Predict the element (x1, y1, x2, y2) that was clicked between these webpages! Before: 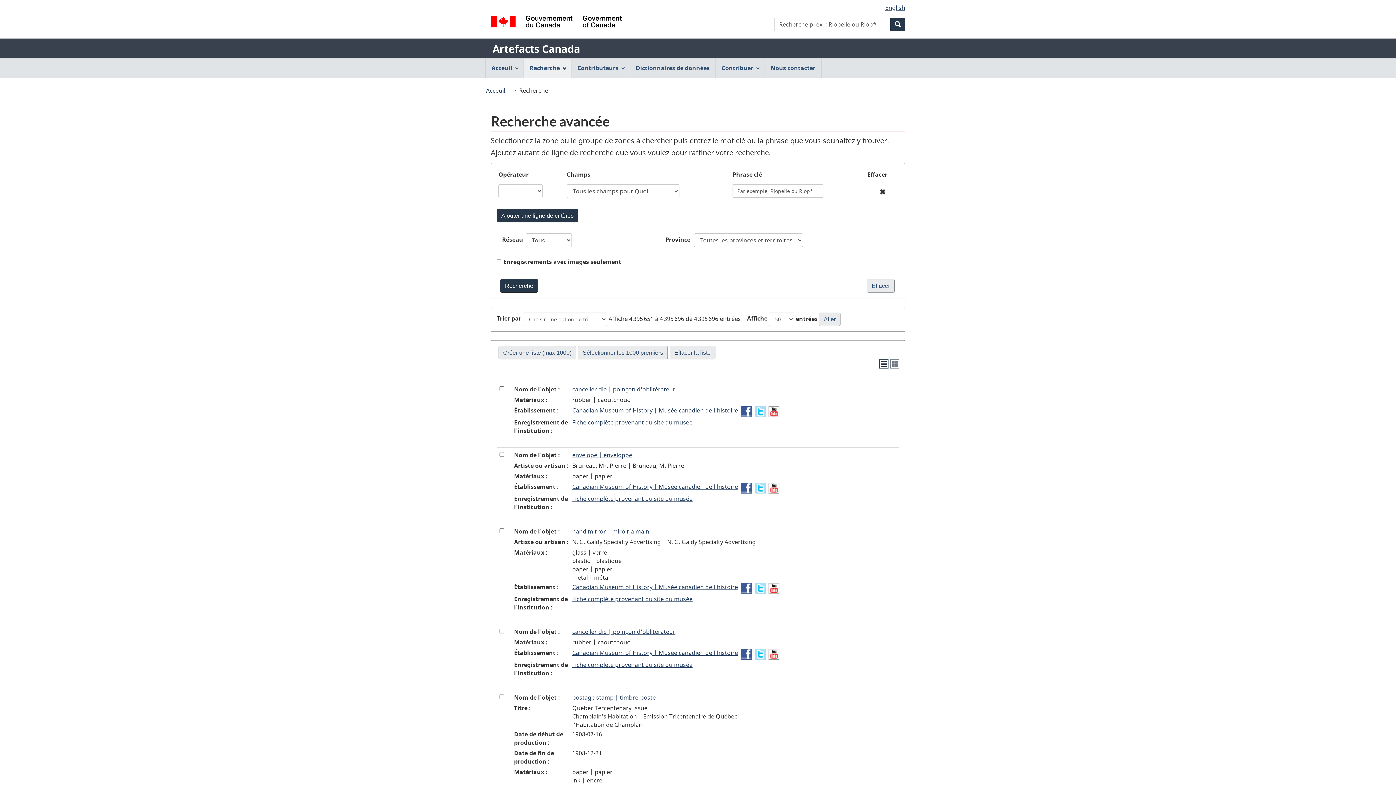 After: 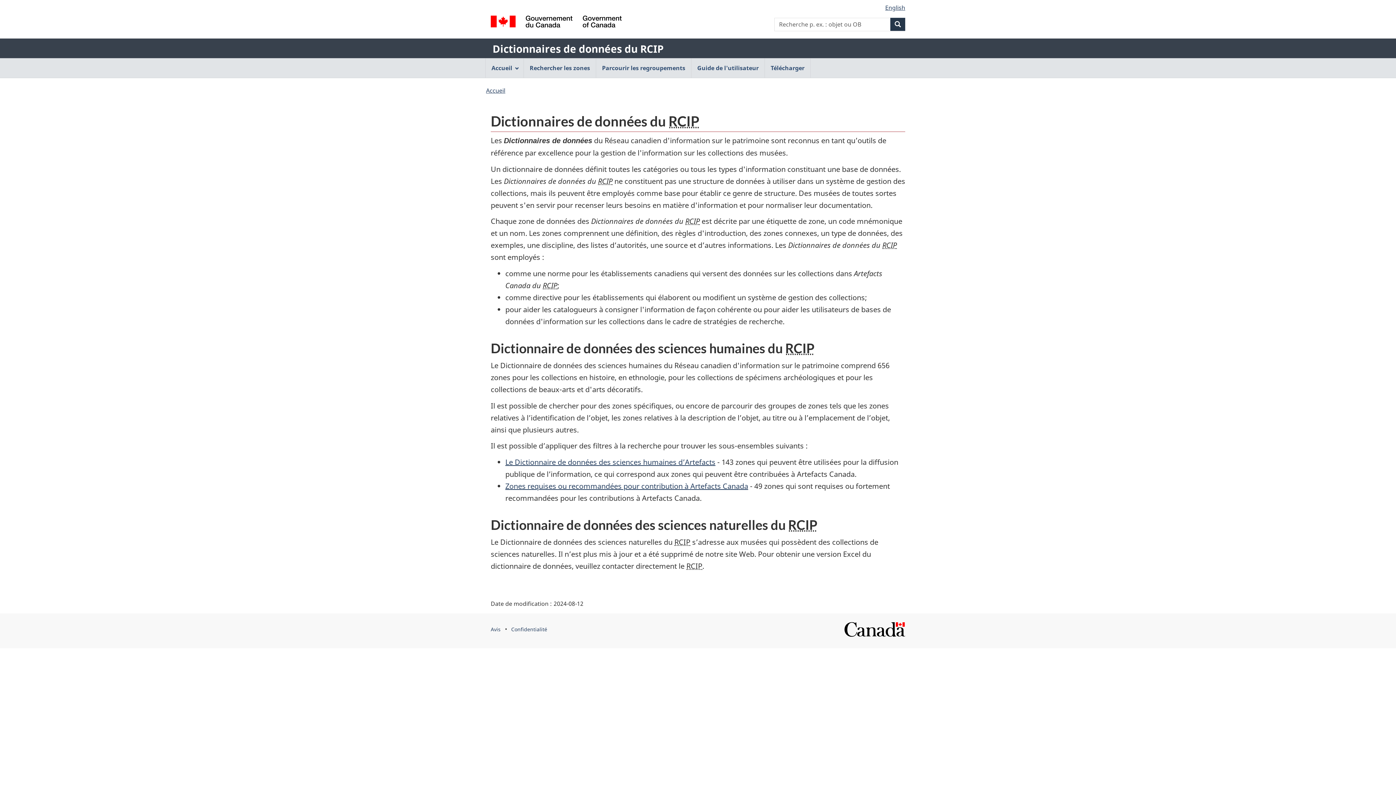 Action: label: Dictionnaires de données bbox: (630, 58, 715, 77)